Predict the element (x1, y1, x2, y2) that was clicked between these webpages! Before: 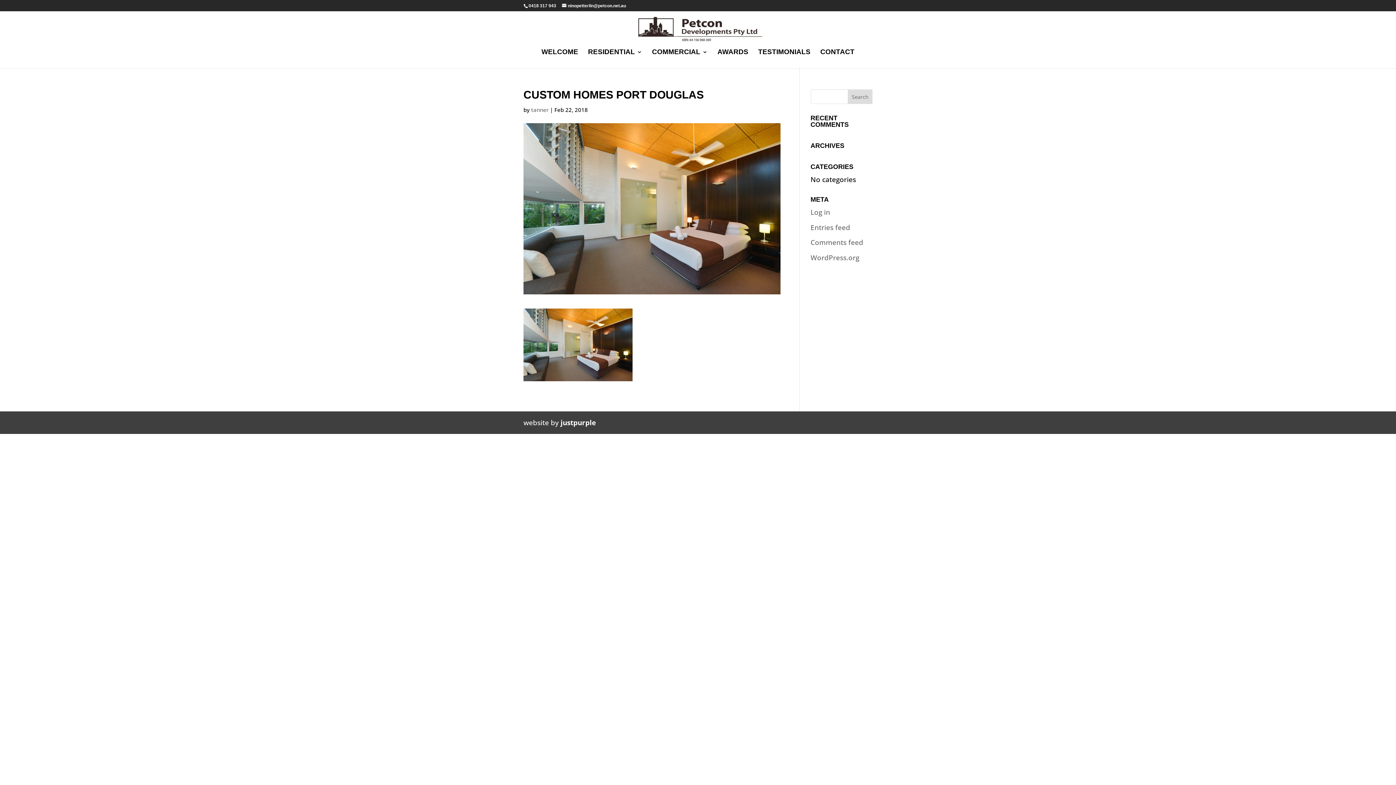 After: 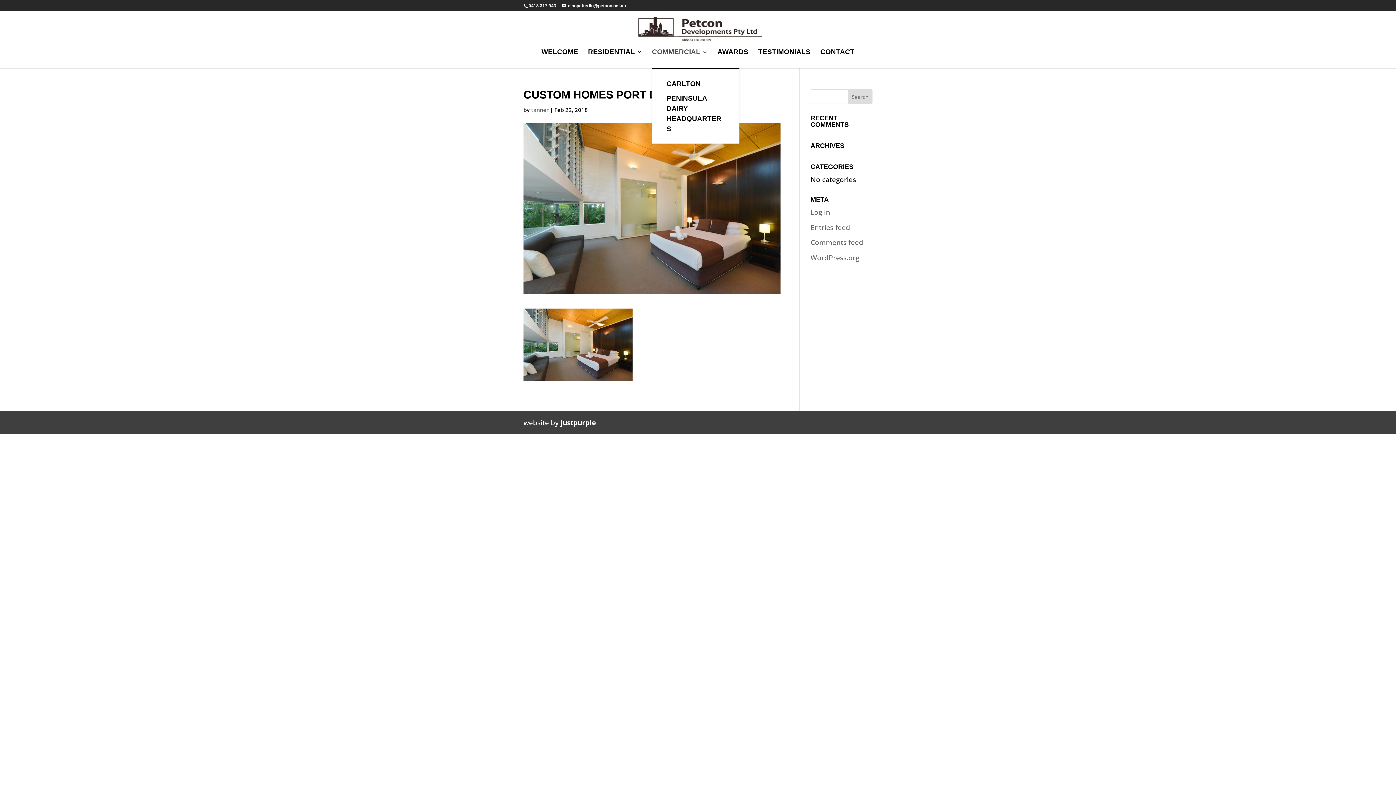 Action: label: COMMERCIAL bbox: (652, 49, 707, 68)